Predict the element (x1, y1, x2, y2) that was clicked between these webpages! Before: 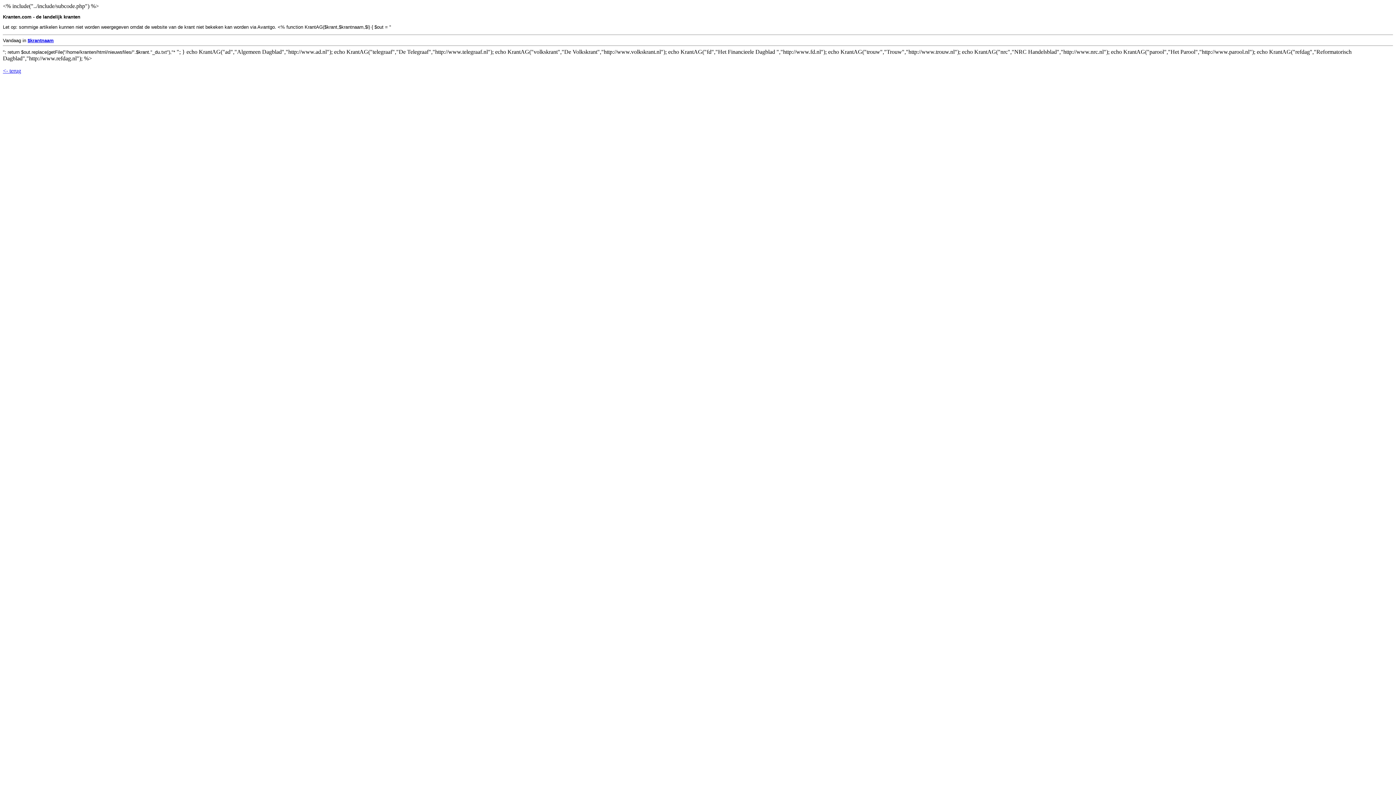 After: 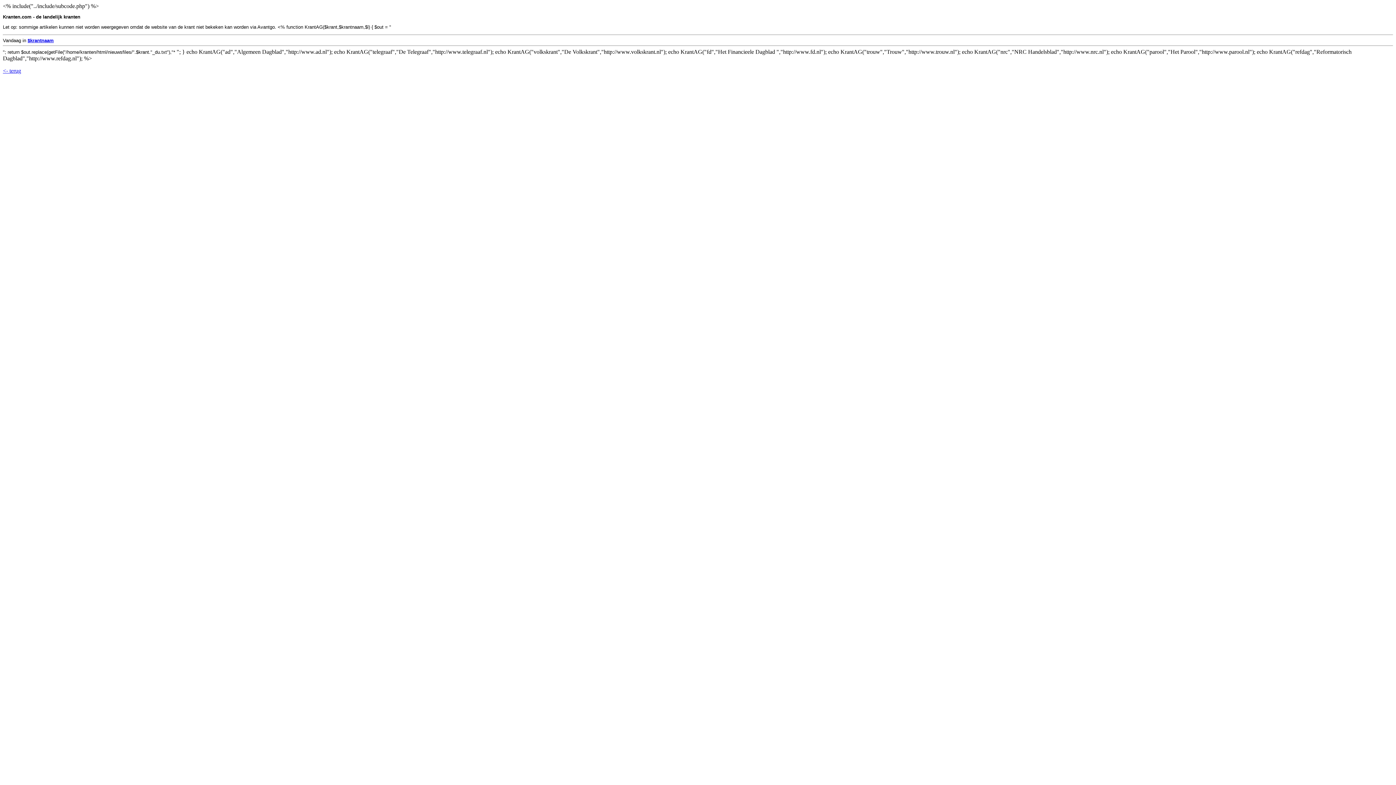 Action: bbox: (27, 37, 53, 43) label: $krantnaam